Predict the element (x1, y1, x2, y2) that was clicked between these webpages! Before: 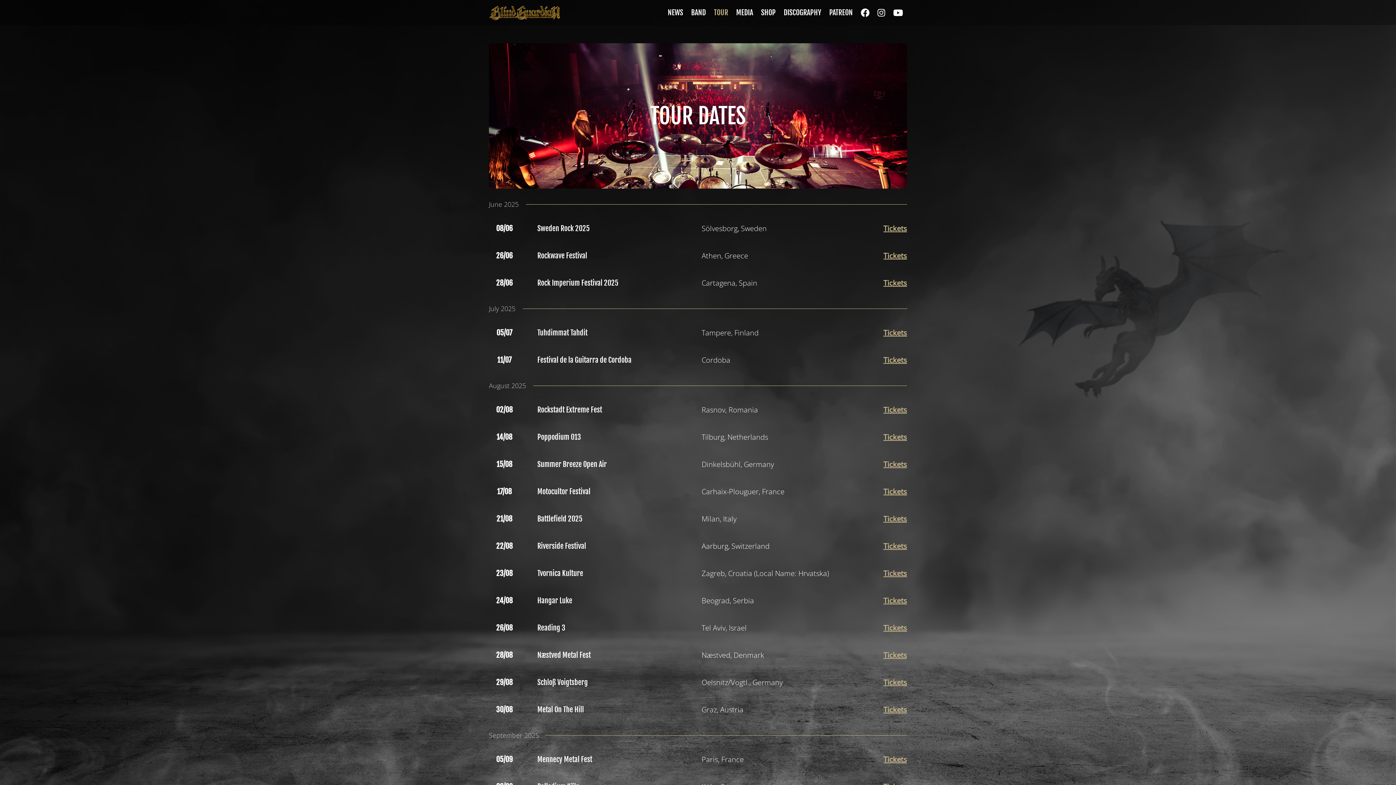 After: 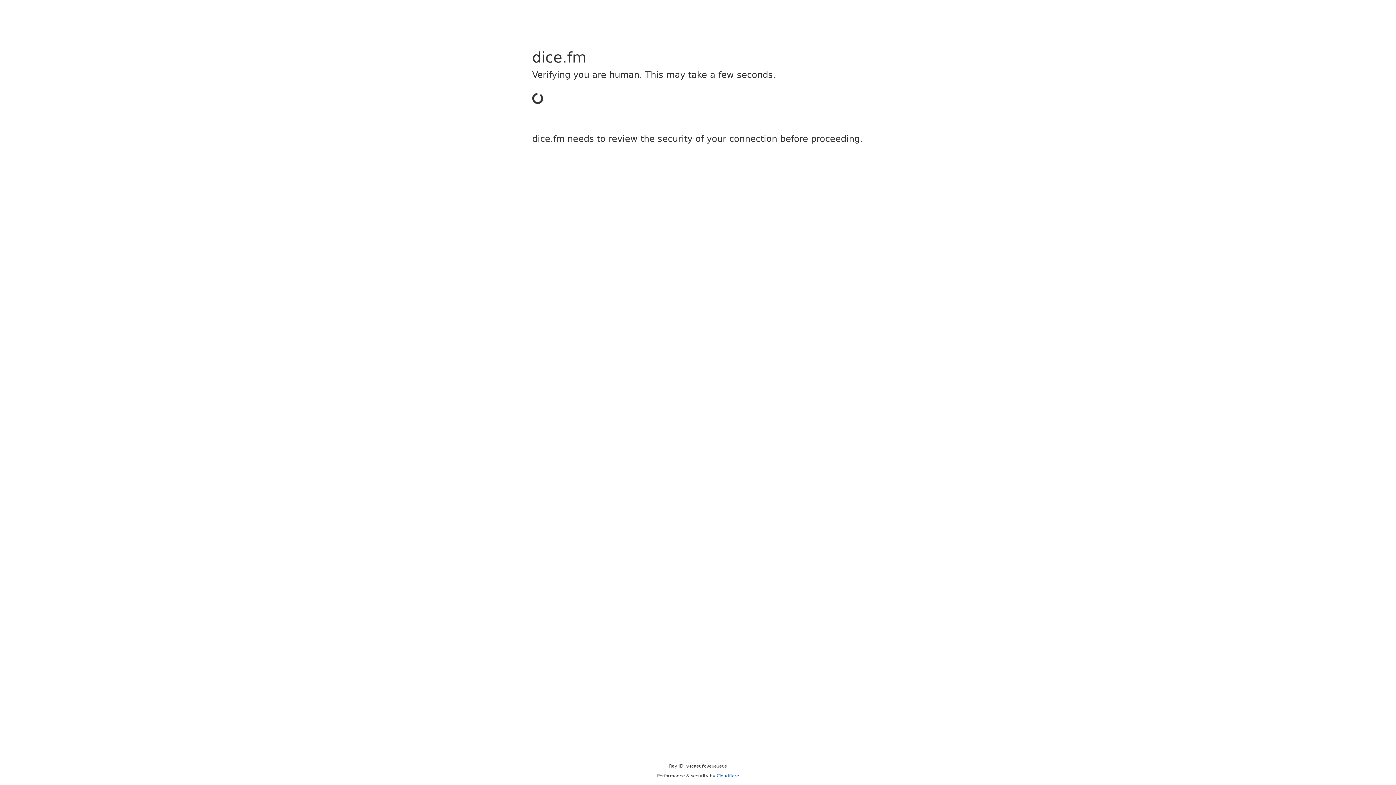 Action: bbox: (883, 514, 907, 524) label: Tickets